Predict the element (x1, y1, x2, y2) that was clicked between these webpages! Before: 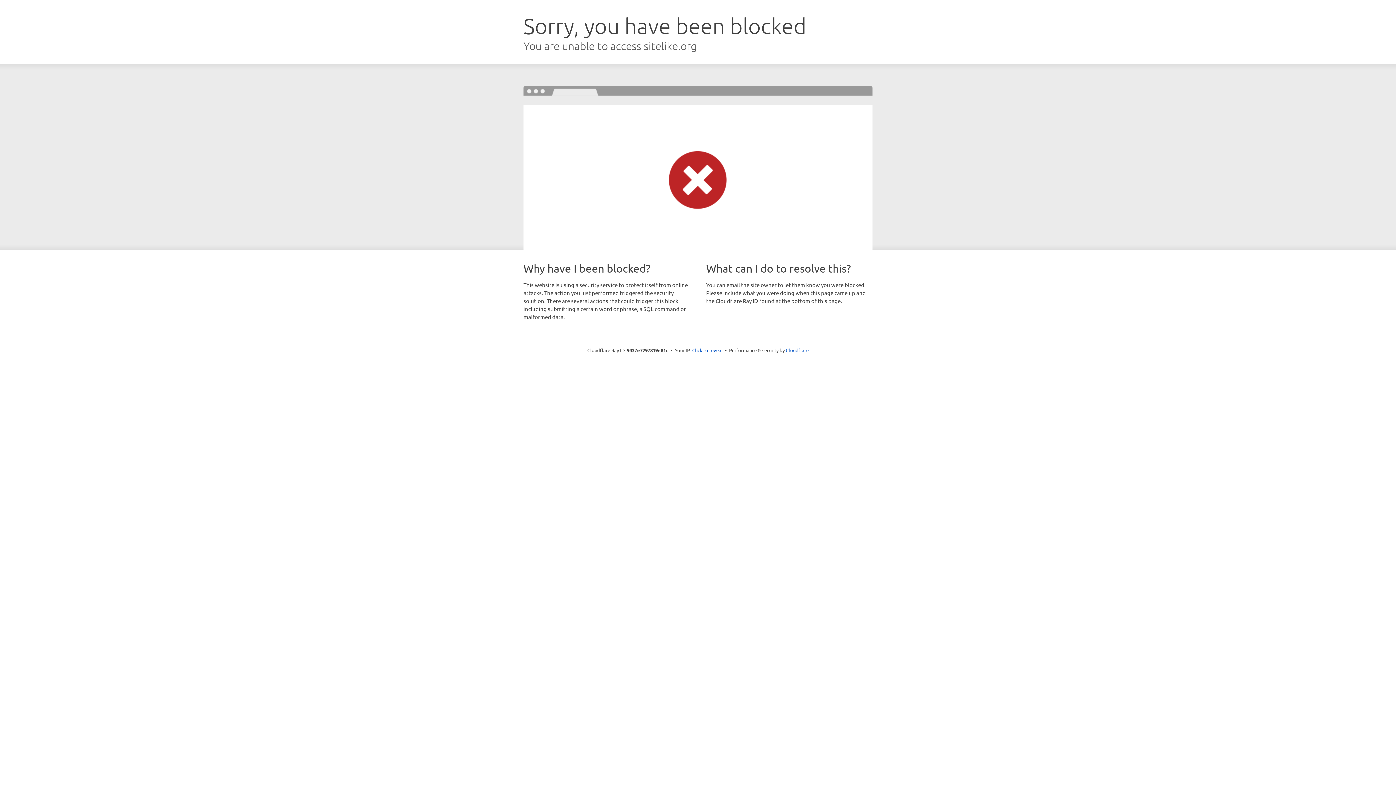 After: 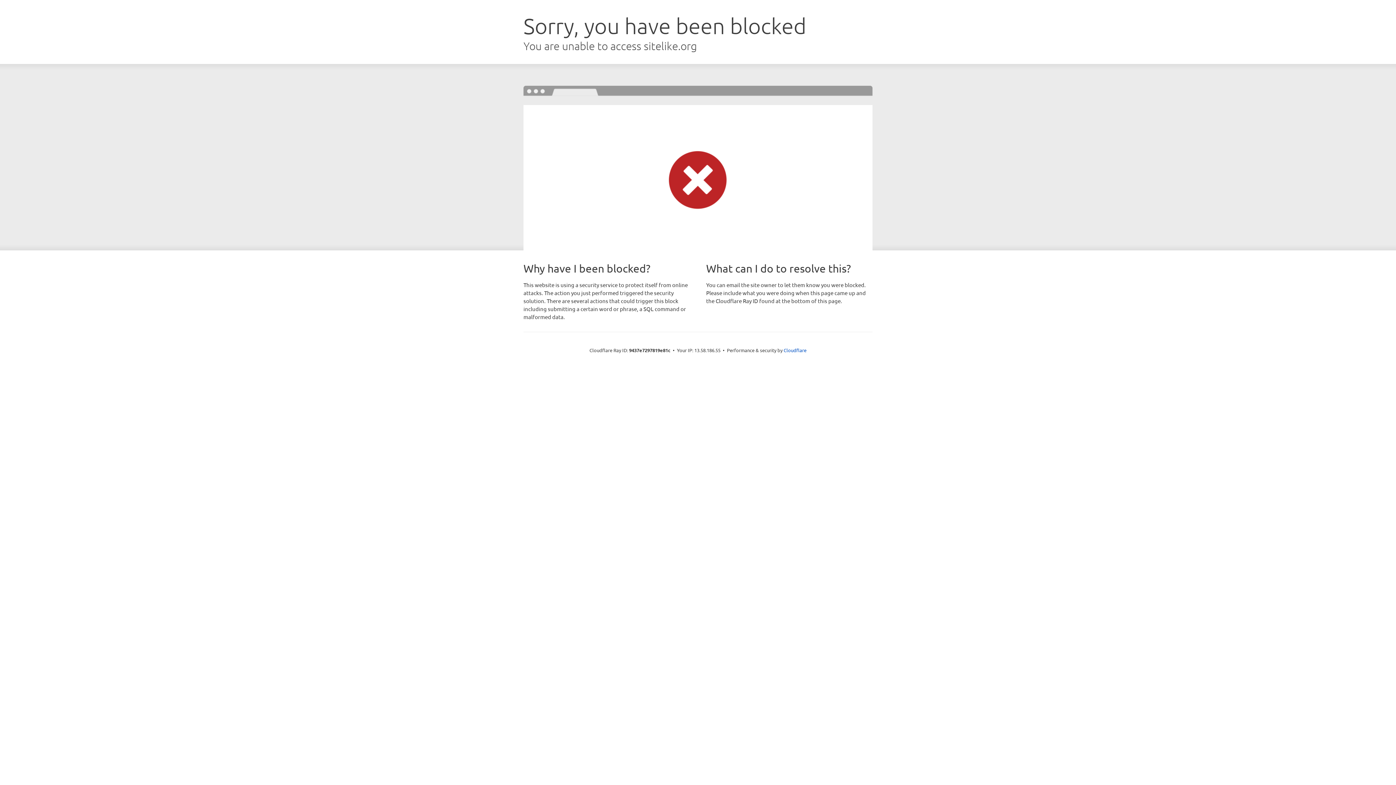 Action: bbox: (692, 346, 722, 353) label: Click to reveal